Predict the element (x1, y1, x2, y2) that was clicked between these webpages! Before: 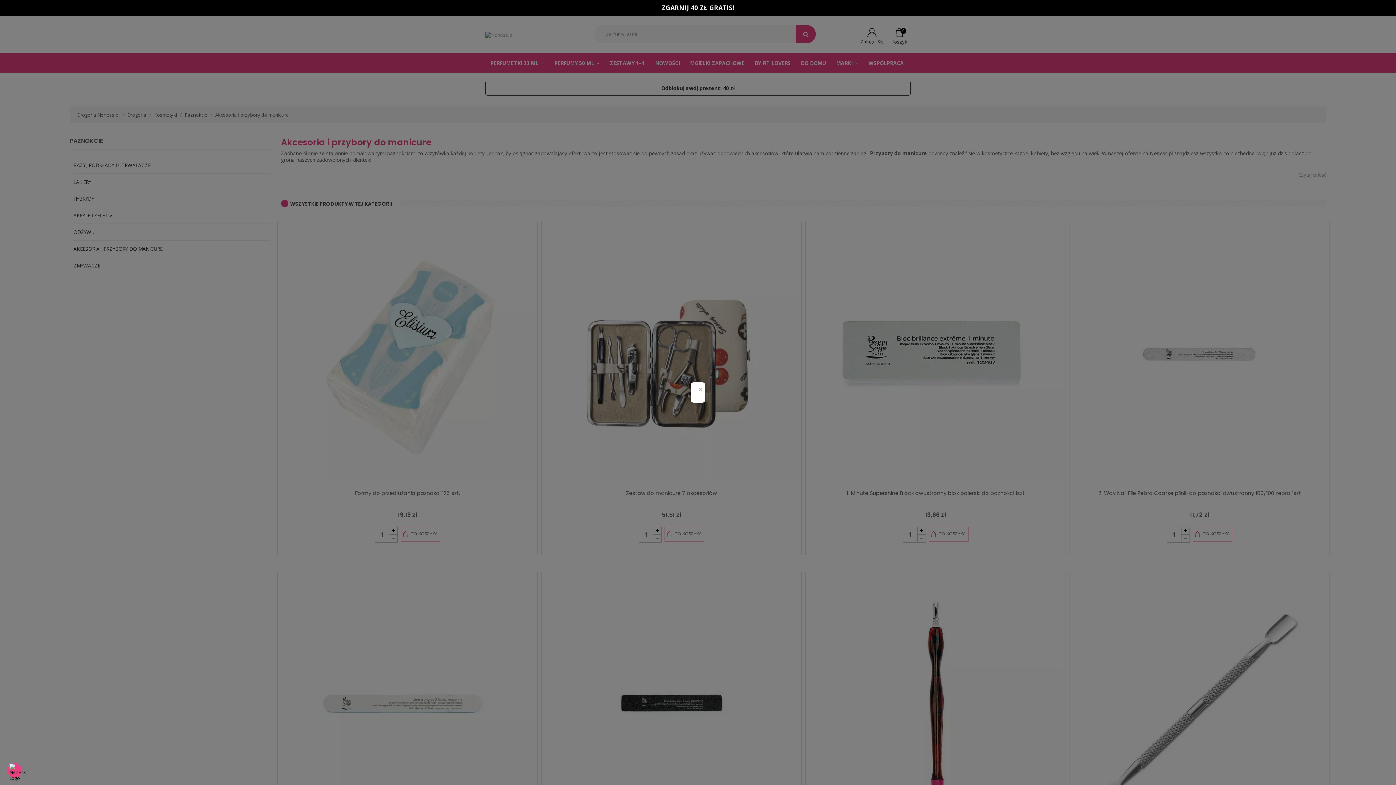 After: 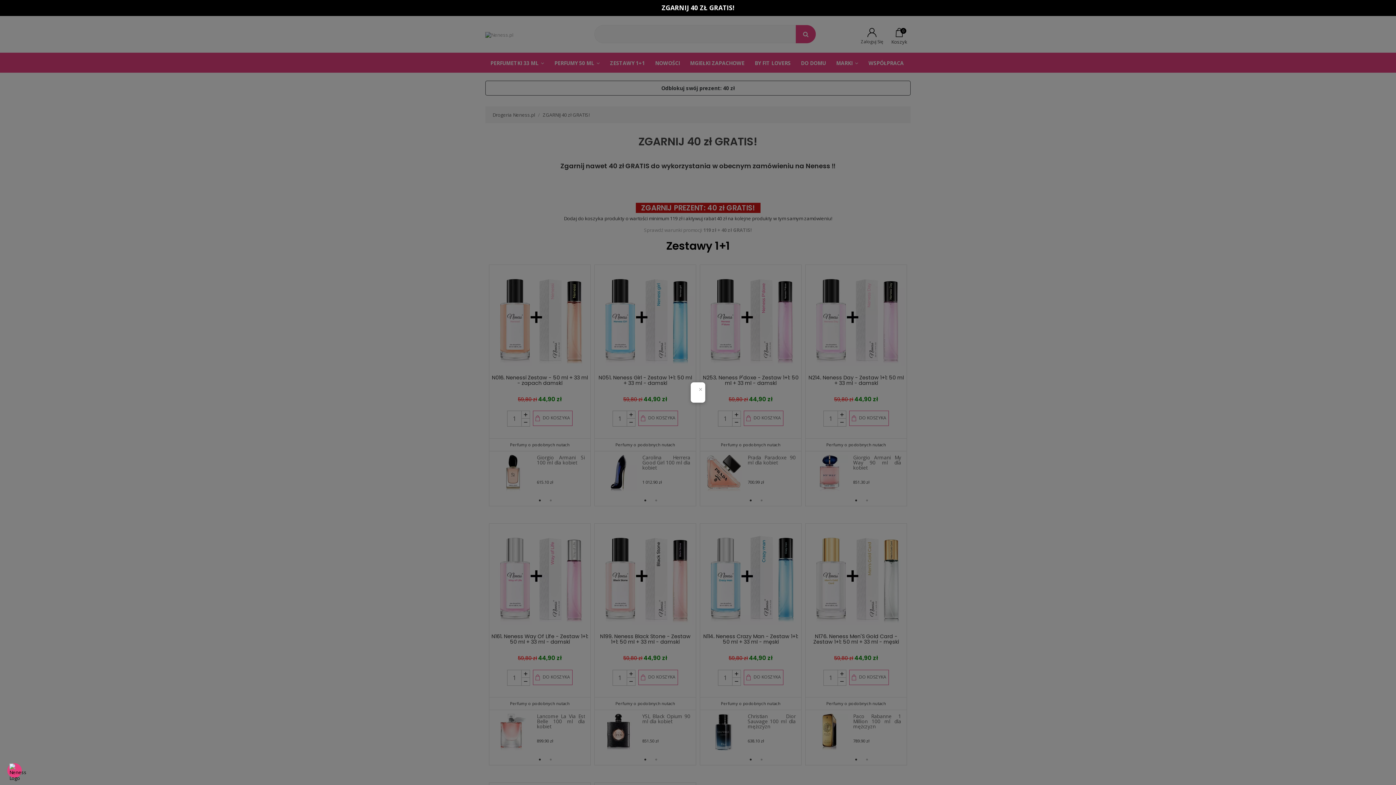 Action: label: ZGARNIJ 40 ZŁ GRATIS! bbox: (661, 3, 734, 12)